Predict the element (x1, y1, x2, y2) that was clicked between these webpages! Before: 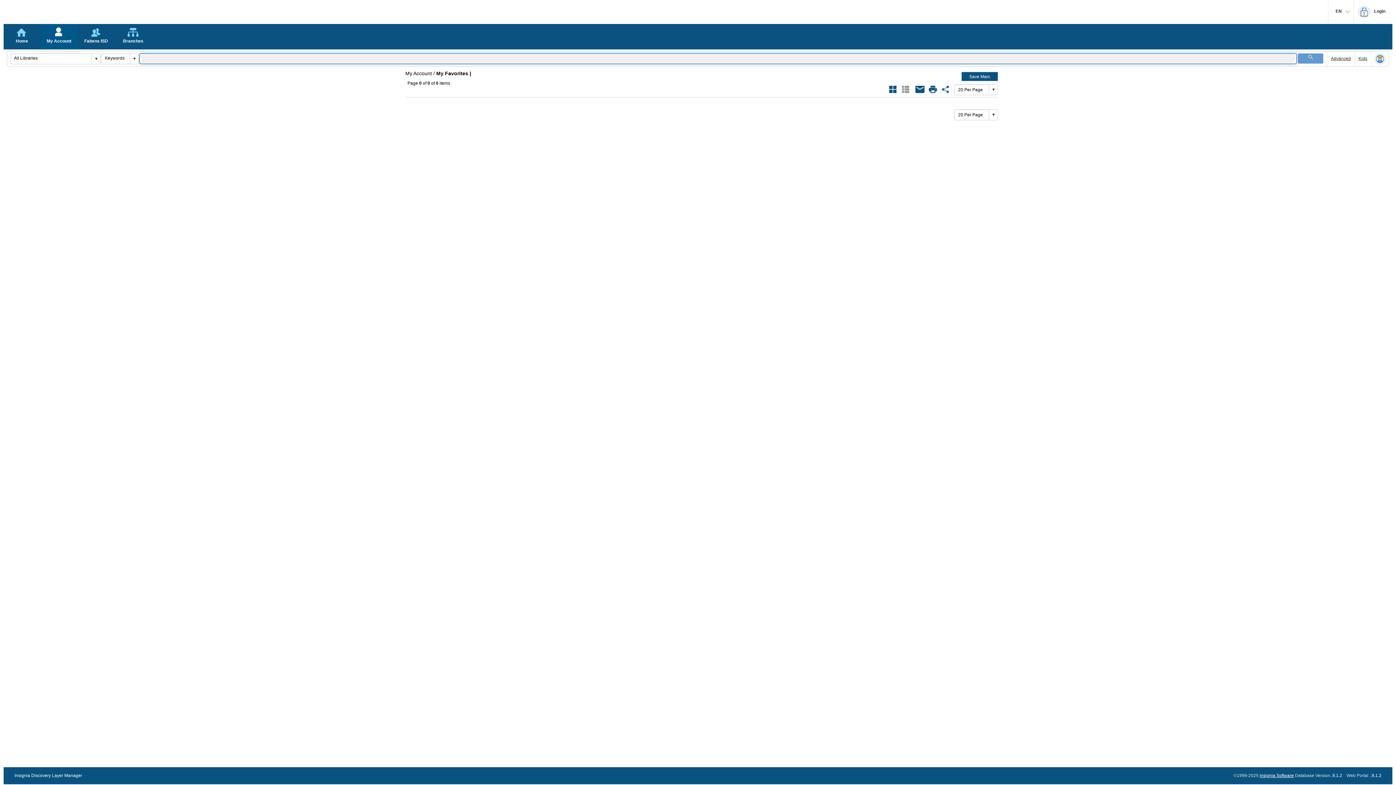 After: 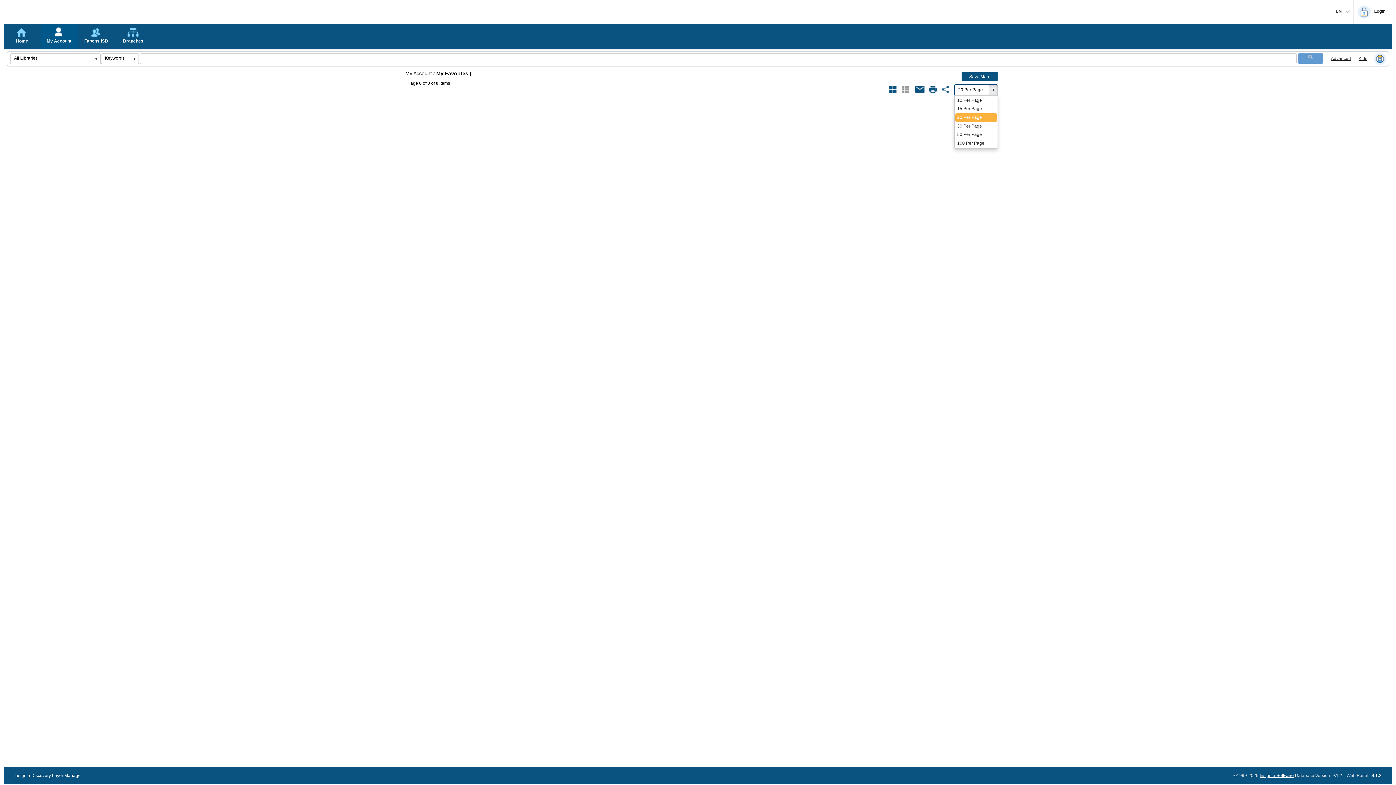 Action: label: select bbox: (989, 84, 997, 94)